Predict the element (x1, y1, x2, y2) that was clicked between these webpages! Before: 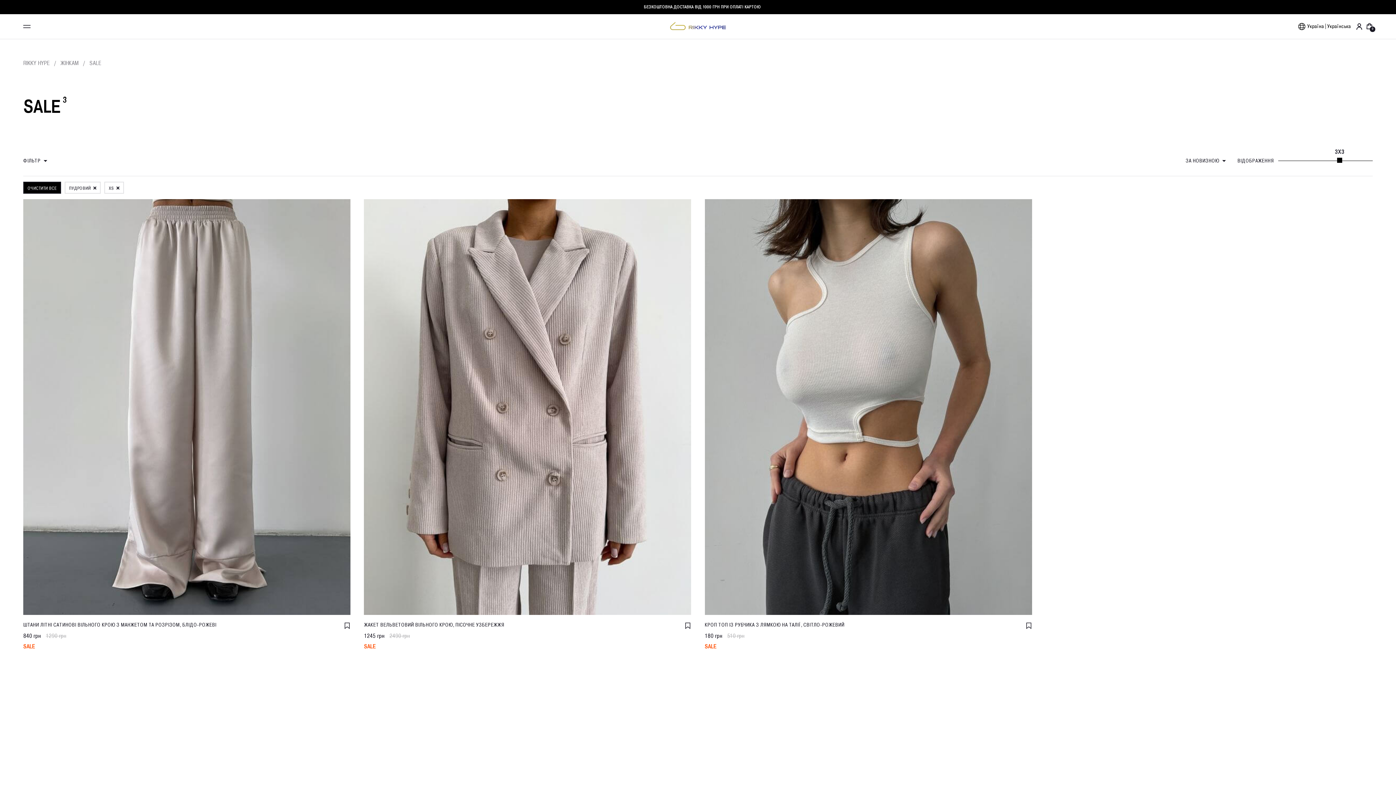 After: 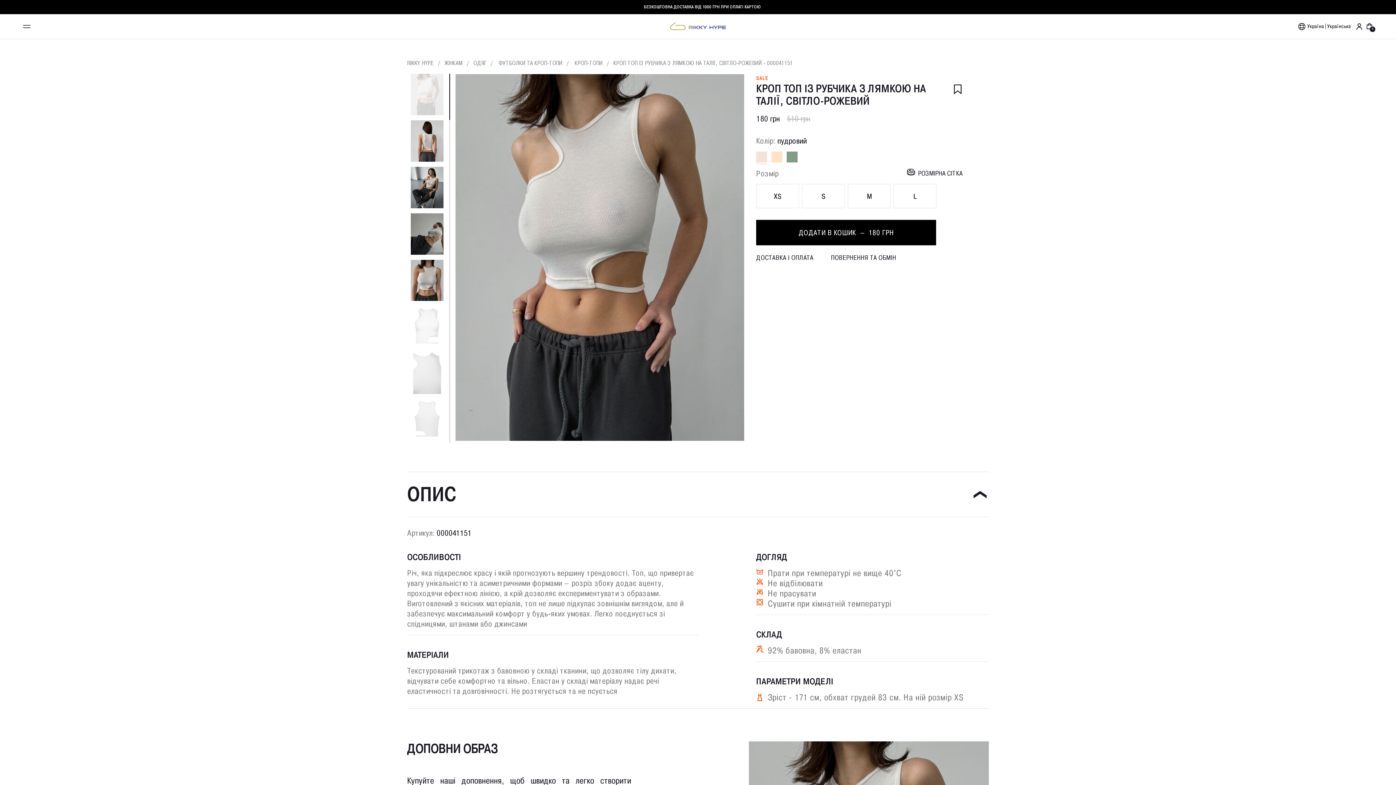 Action: bbox: (704, 199, 1032, 615)